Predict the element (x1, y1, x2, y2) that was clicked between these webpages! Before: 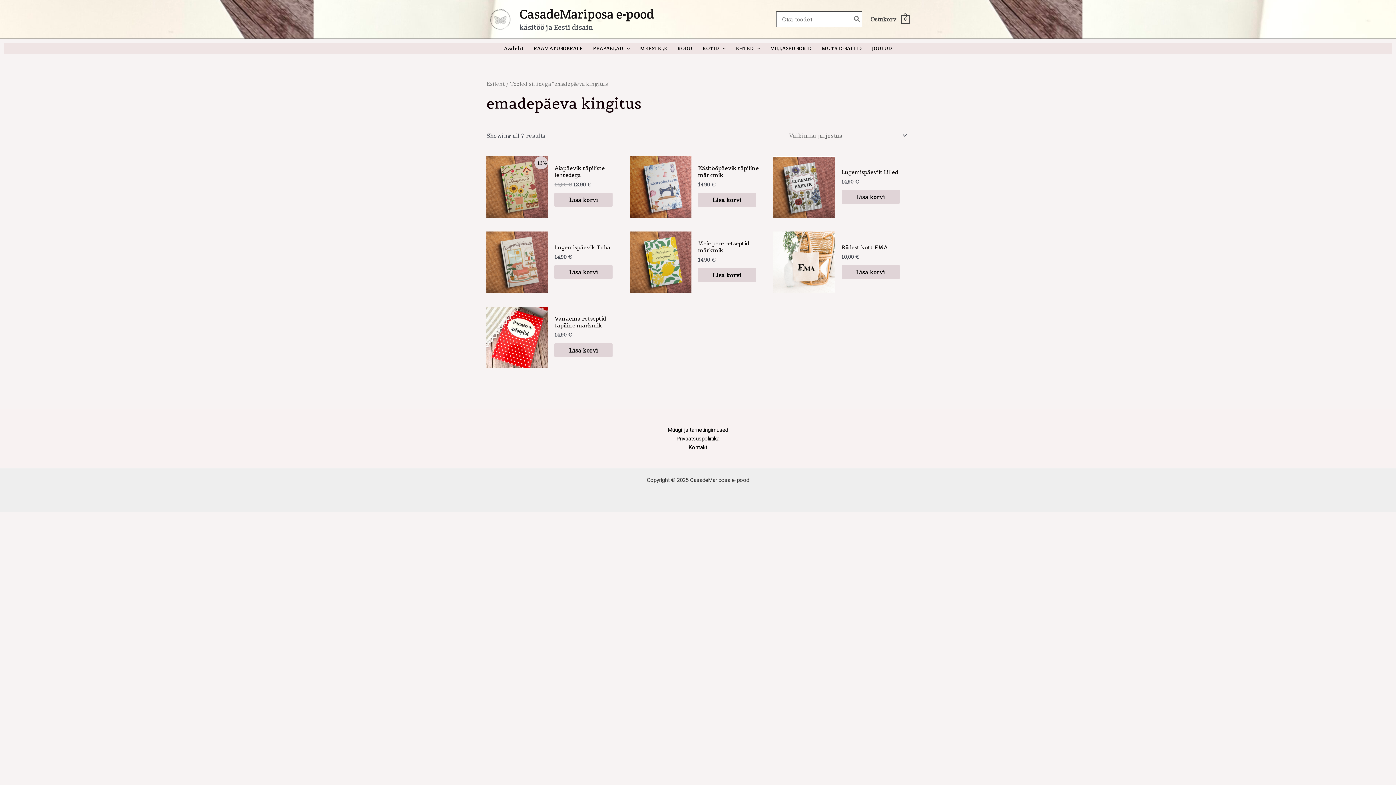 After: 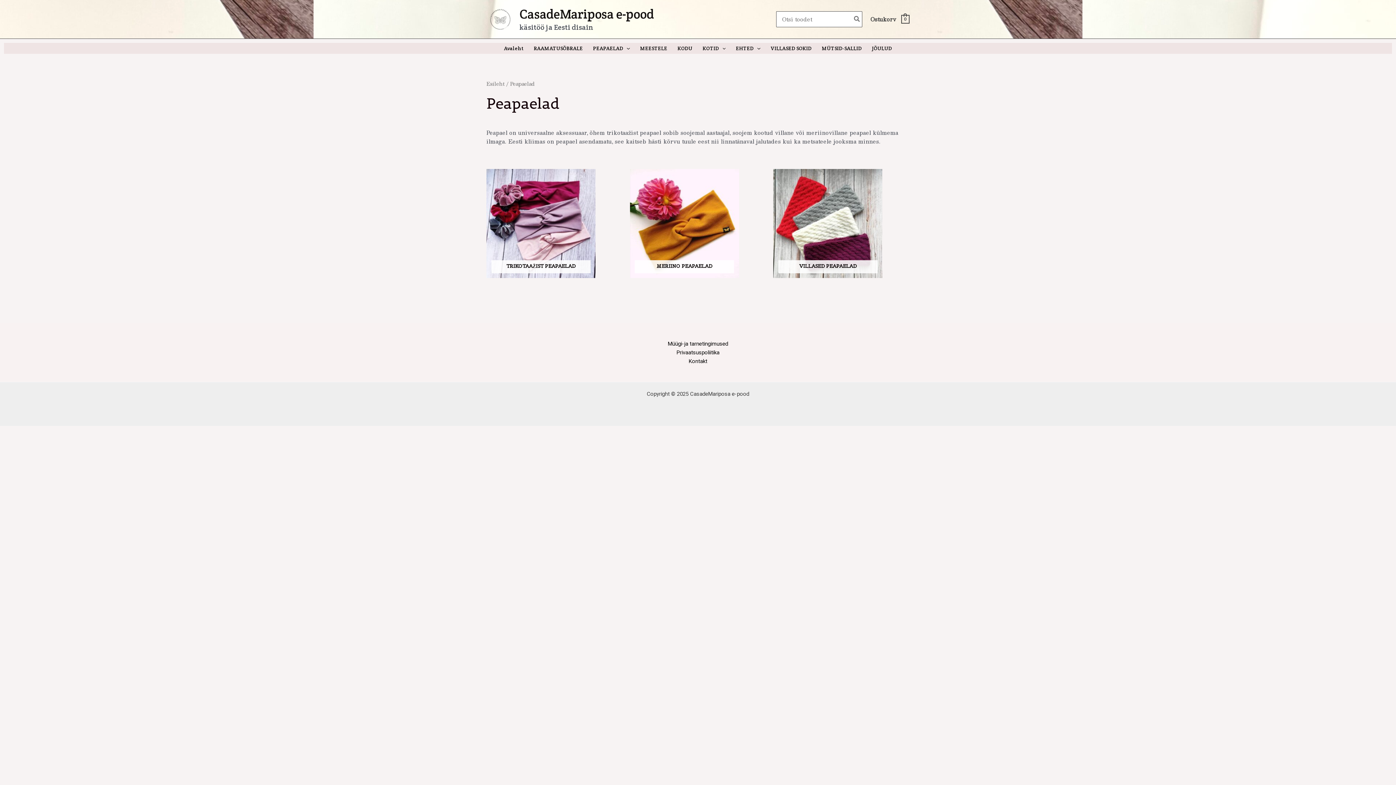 Action: label: PEAPAELAD bbox: (588, 42, 635, 53)